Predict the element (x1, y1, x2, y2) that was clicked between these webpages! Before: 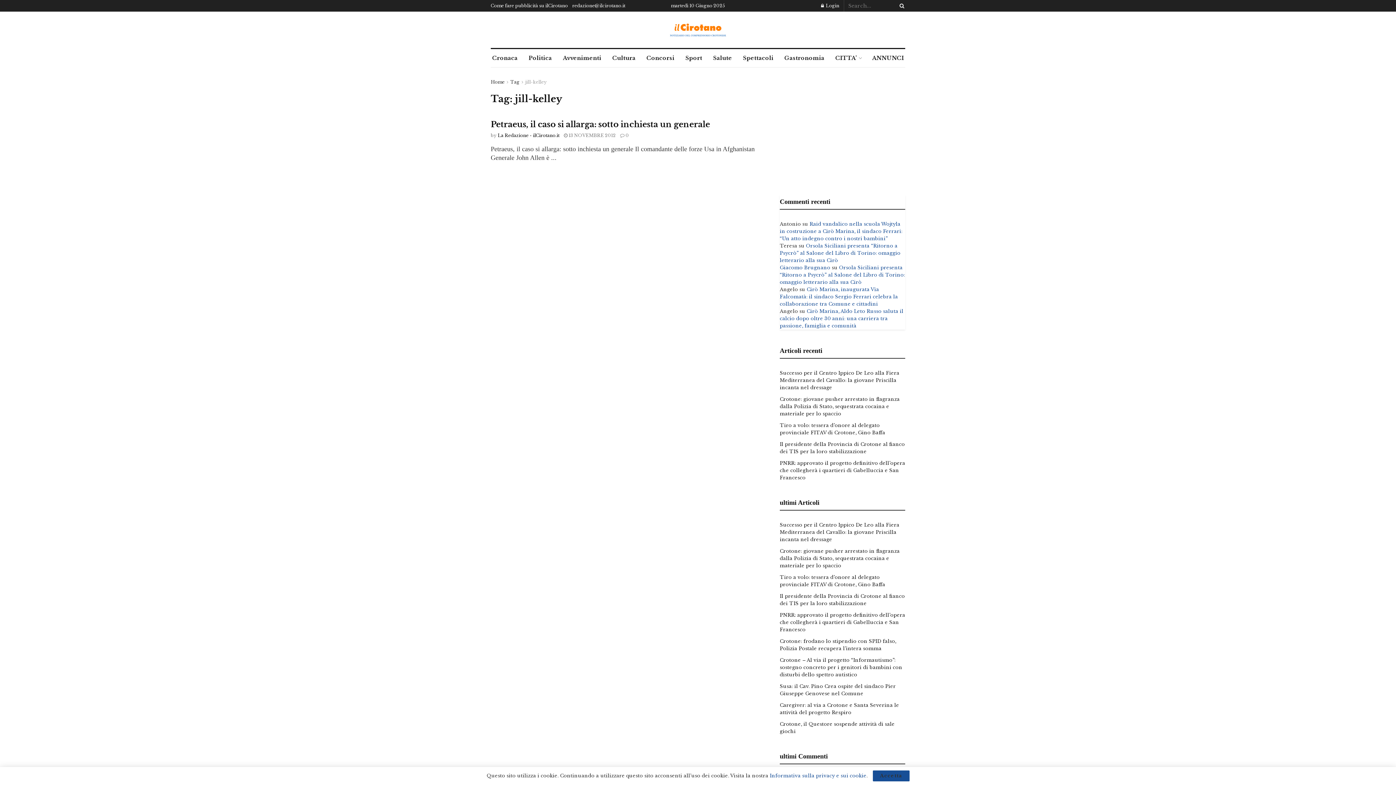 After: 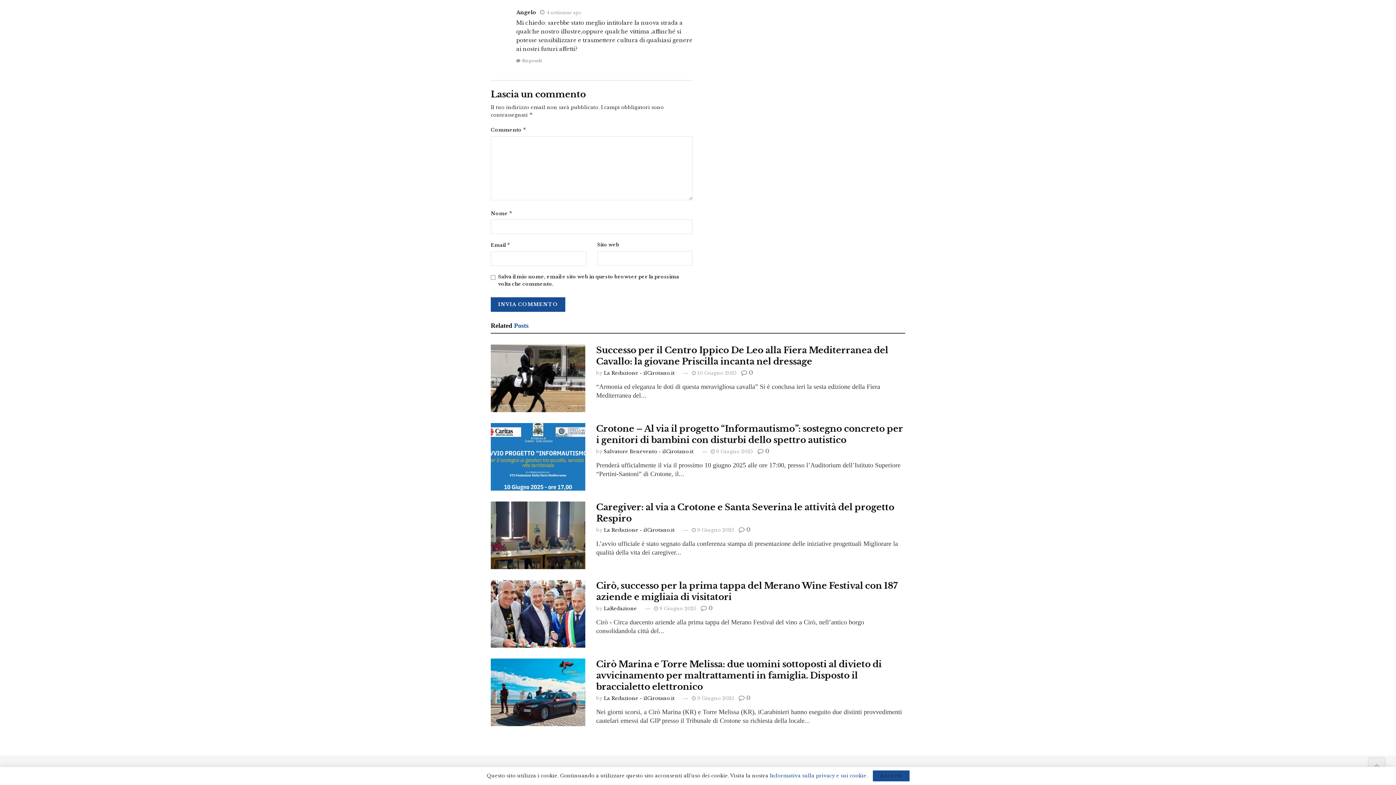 Action: label: Cirò Marina, inaugurata Via Falcomatà: il sindaco Sergio Ferrari celebra la collaborazione tra Comune e cittadini bbox: (780, 286, 898, 307)